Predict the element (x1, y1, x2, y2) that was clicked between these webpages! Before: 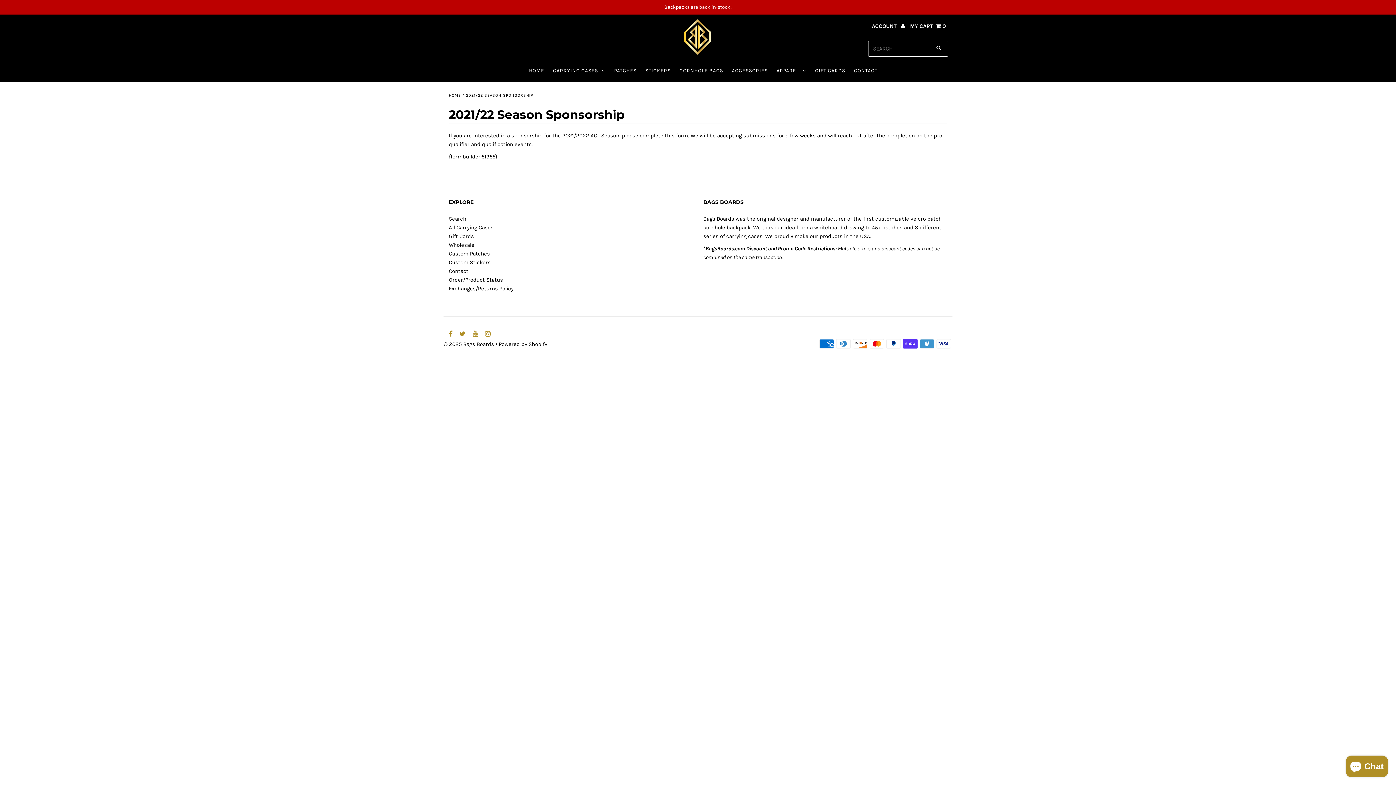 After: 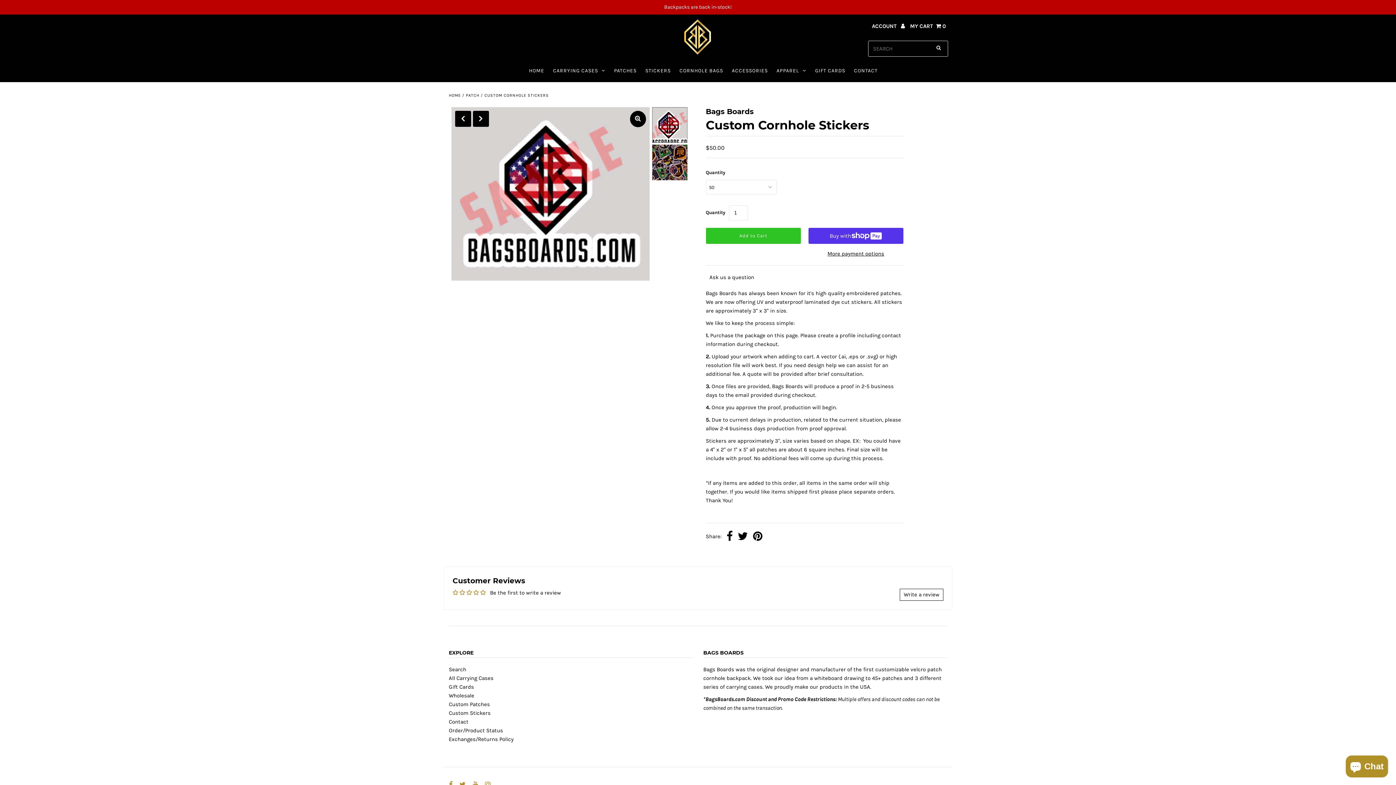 Action: bbox: (448, 259, 490, 266) label: Custom Stickers